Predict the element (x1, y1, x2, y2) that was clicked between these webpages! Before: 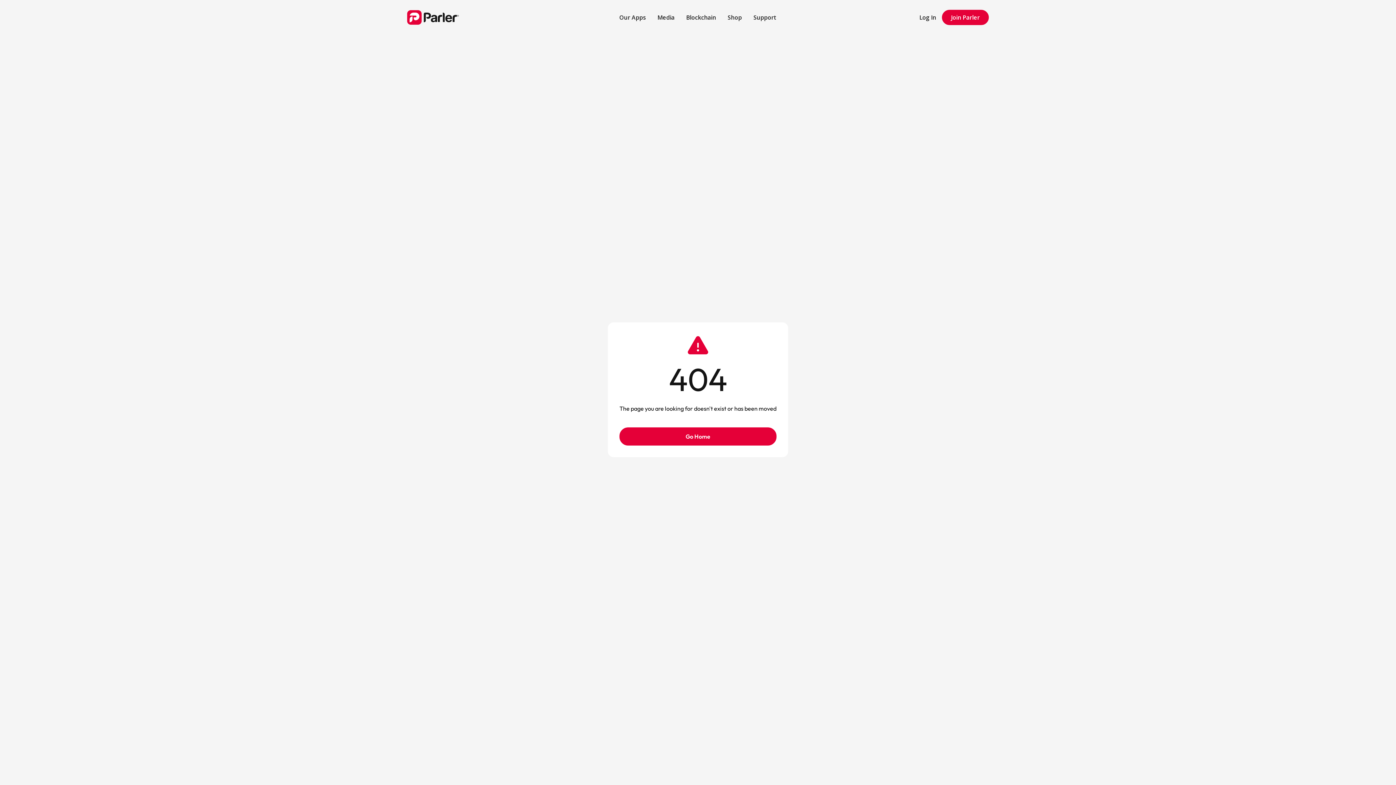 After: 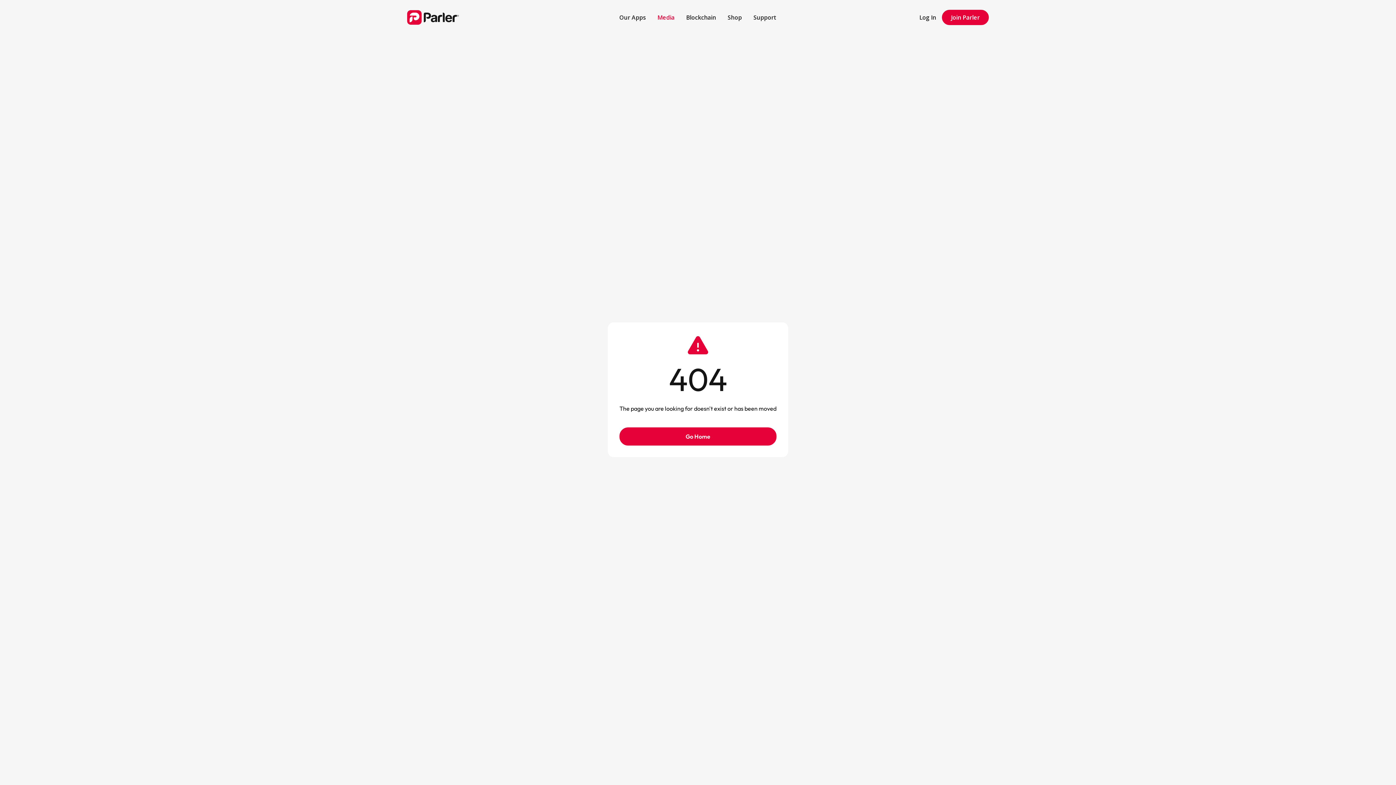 Action: label: Media bbox: (651, 7, 680, 27)